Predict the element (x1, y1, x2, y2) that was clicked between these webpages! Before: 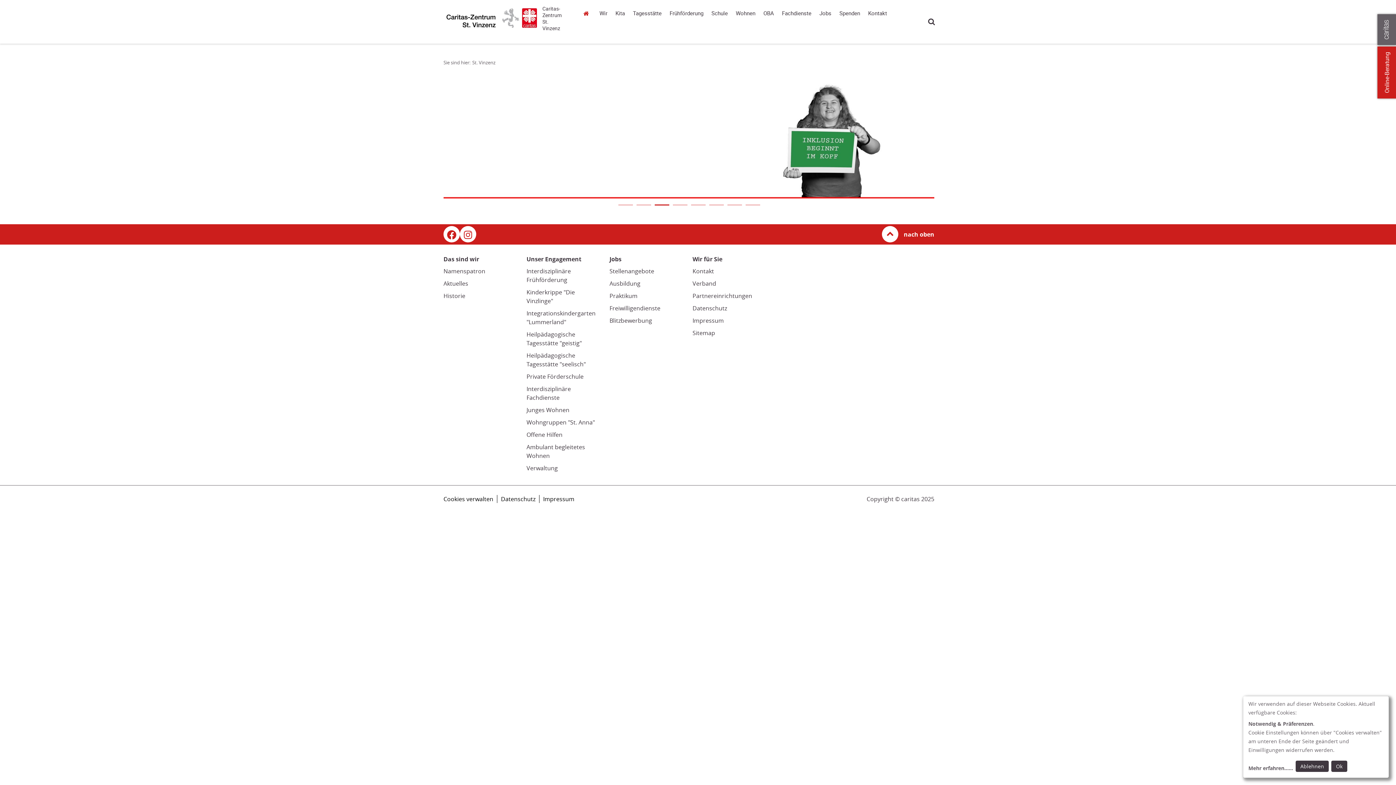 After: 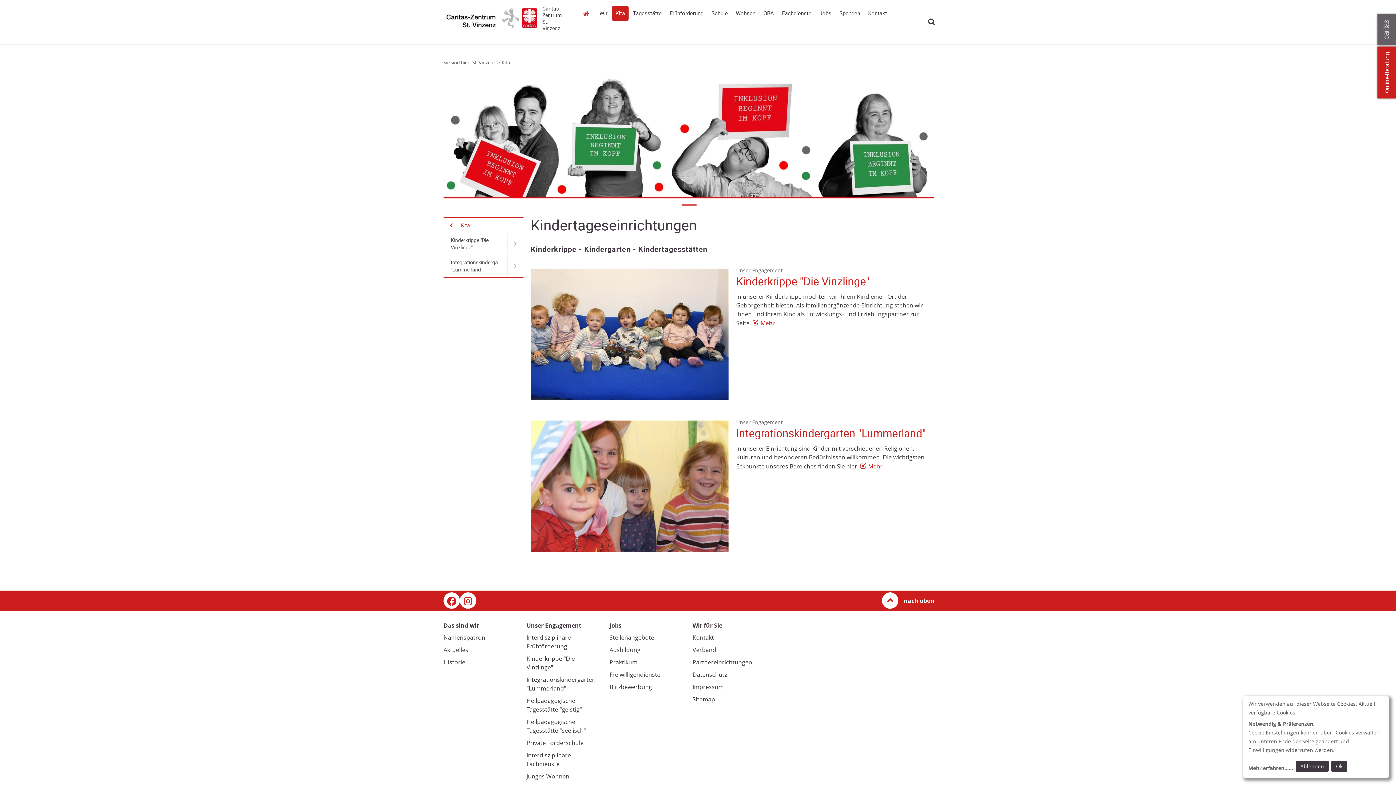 Action: label: Kita bbox: (612, 6, 628, 20)